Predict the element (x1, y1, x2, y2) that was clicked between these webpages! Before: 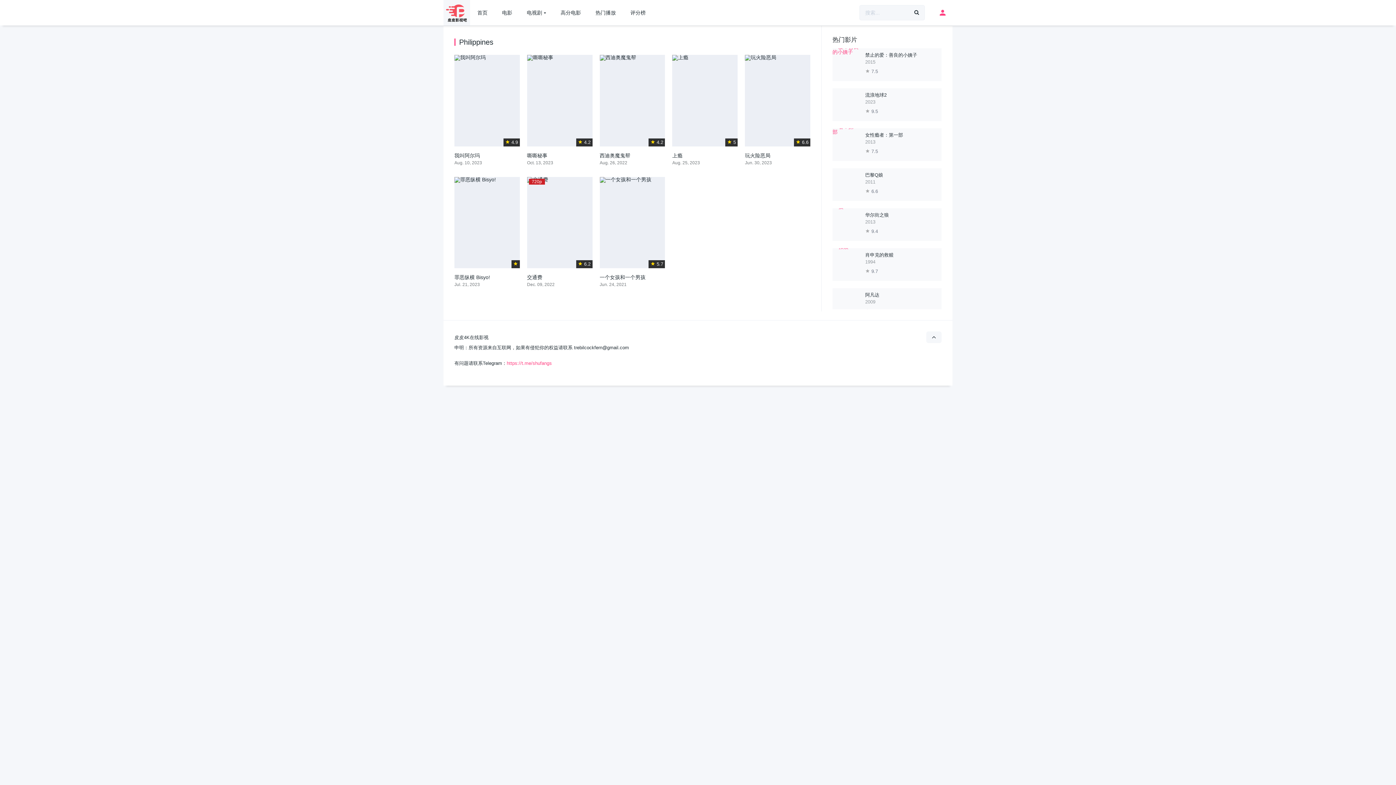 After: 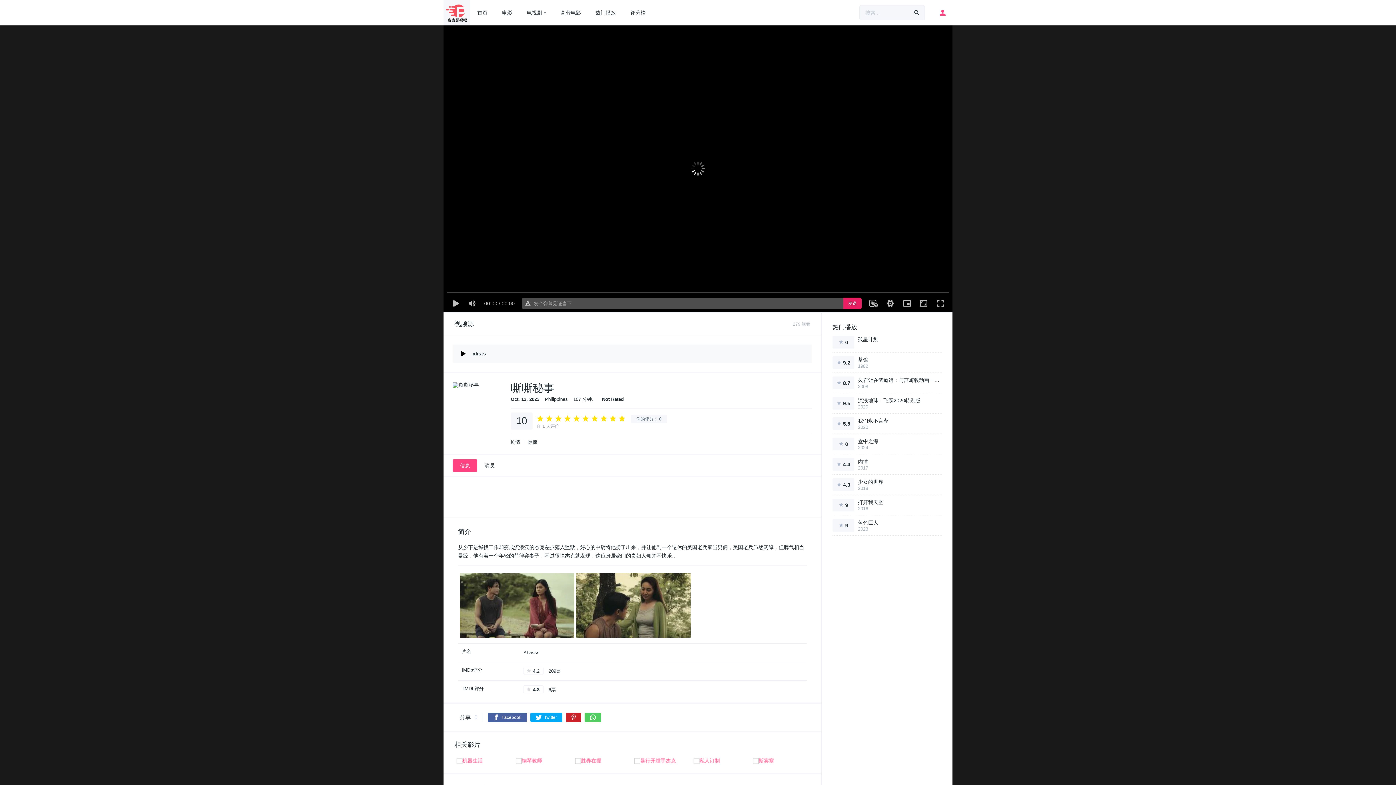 Action: bbox: (527, 152, 547, 158) label: 嘶嘶秘事